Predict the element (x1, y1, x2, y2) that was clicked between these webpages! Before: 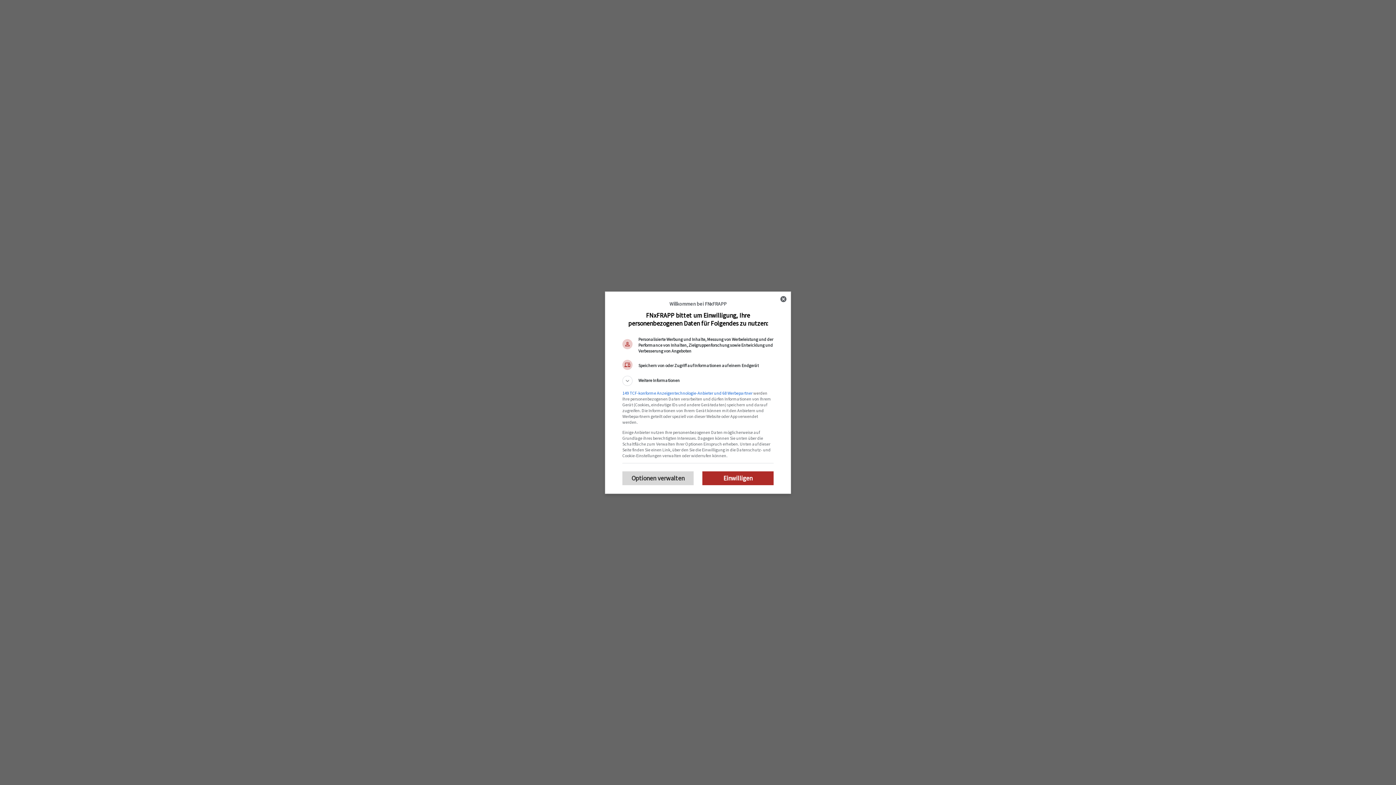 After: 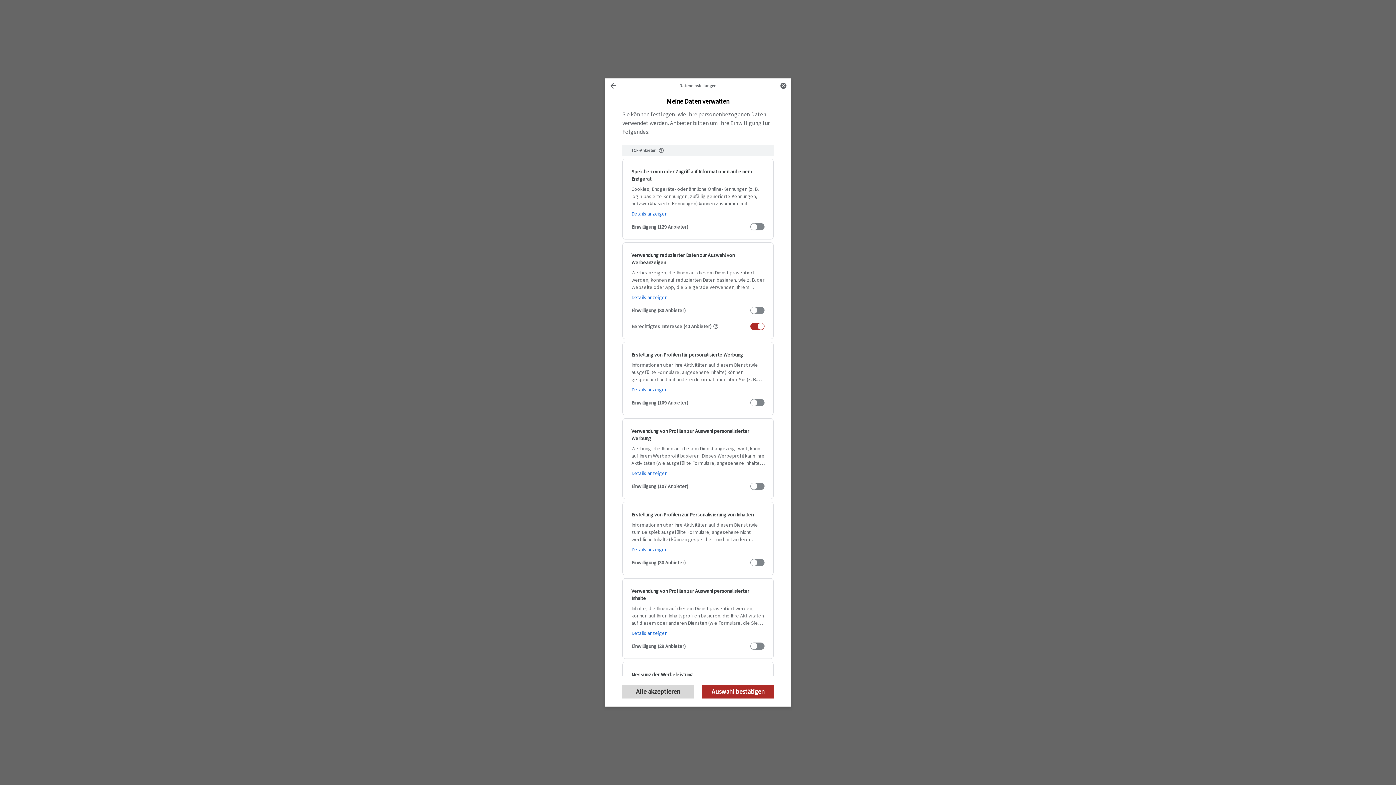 Action: bbox: (622, 471, 693, 485) label: Optionen verwalten